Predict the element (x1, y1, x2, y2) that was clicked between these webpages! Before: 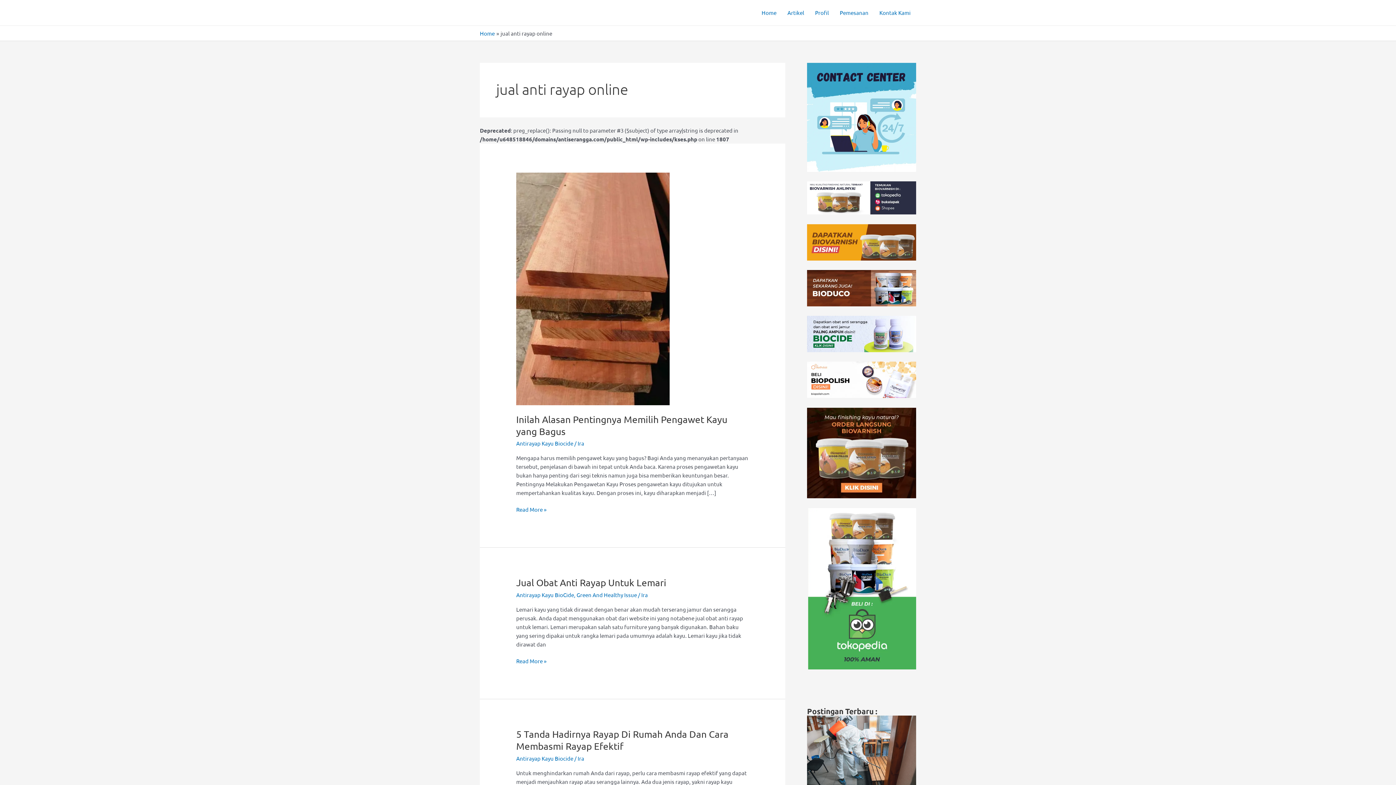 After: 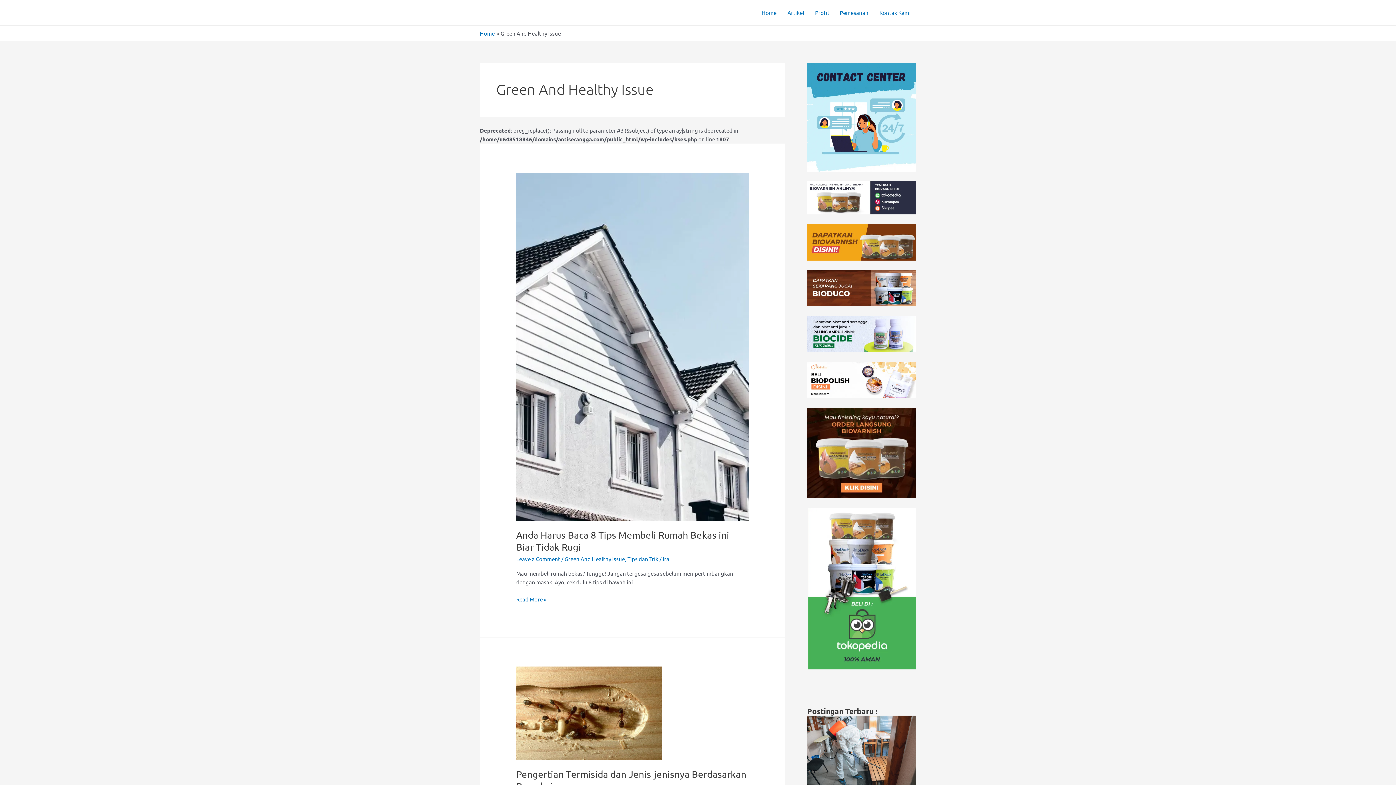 Action: label: Green And Healthy Issue bbox: (576, 591, 637, 598)